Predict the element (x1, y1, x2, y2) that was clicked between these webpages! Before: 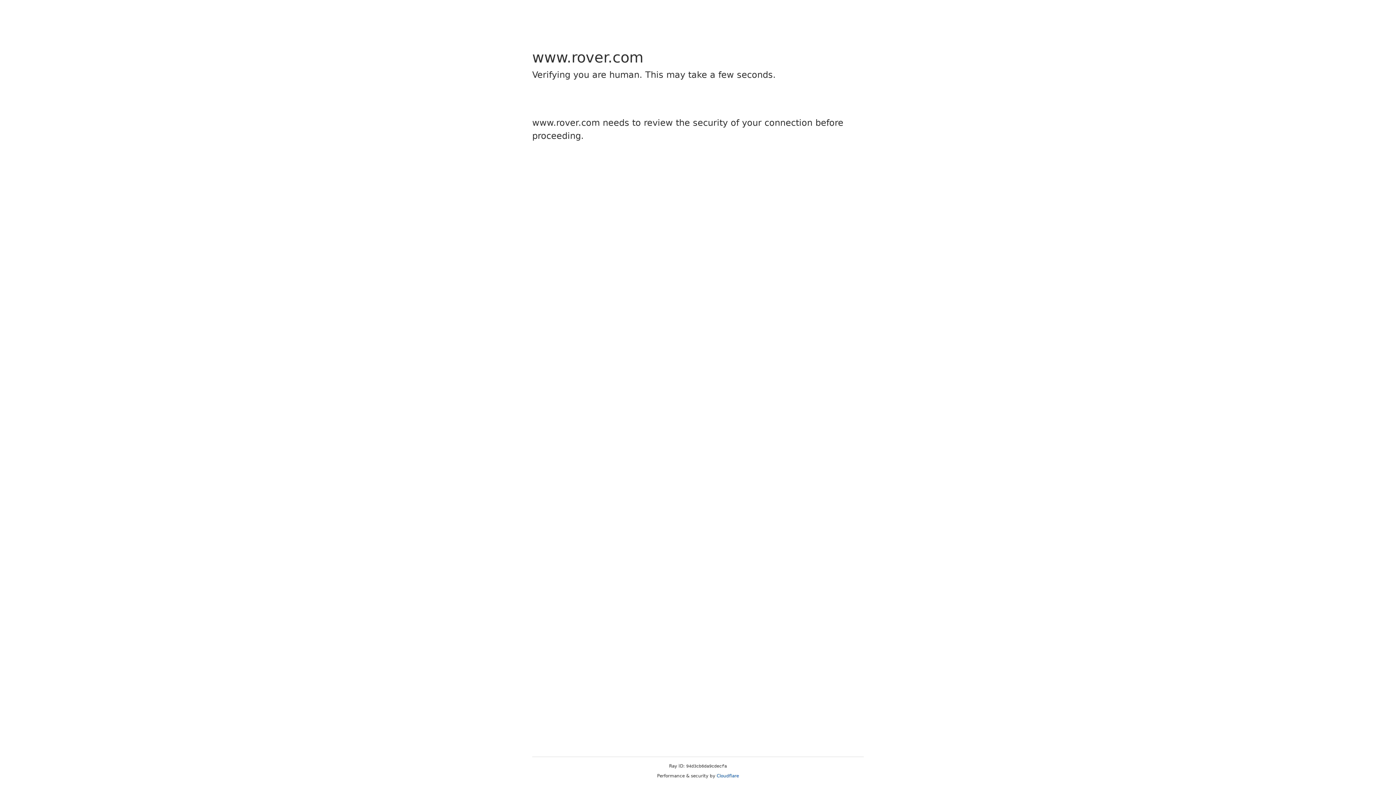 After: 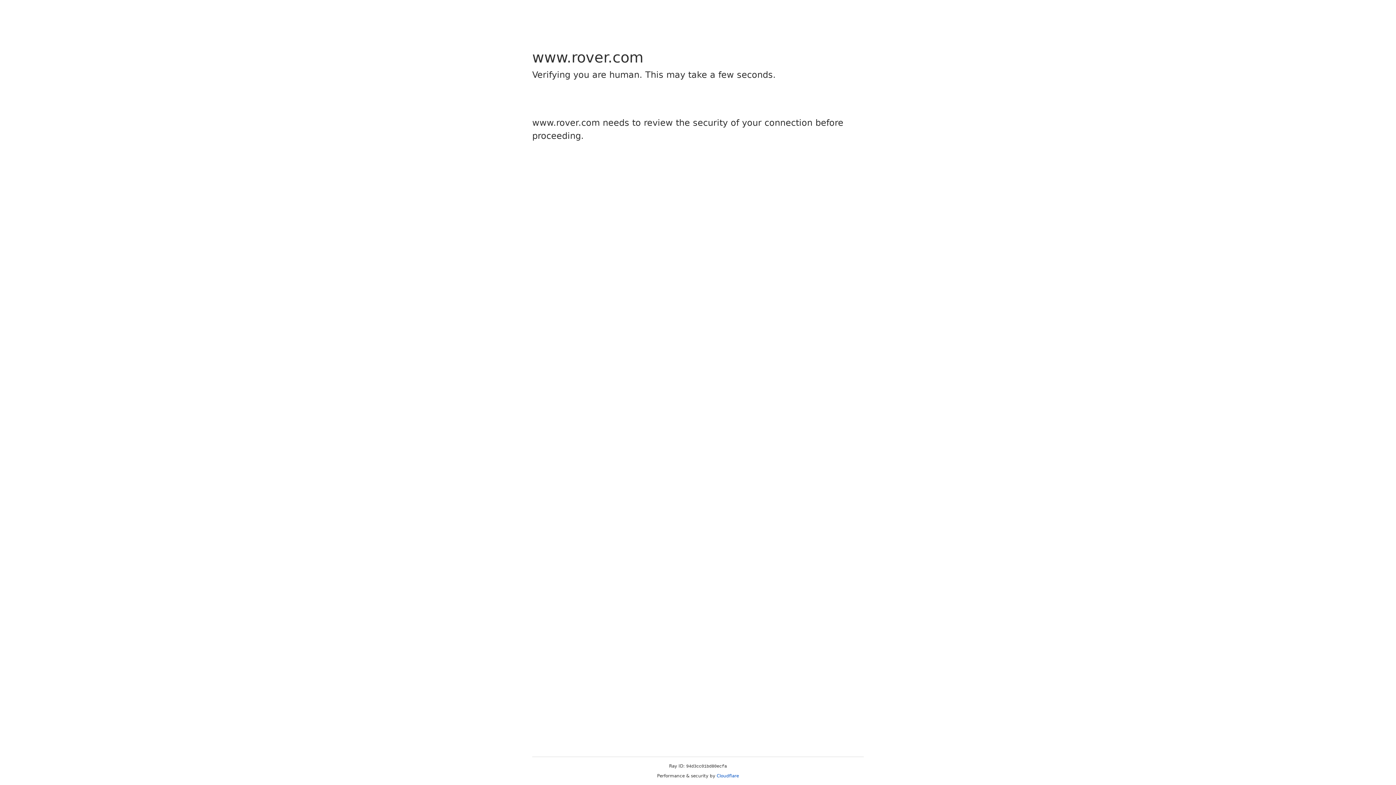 Action: label: Cloudflare bbox: (716, 773, 739, 778)